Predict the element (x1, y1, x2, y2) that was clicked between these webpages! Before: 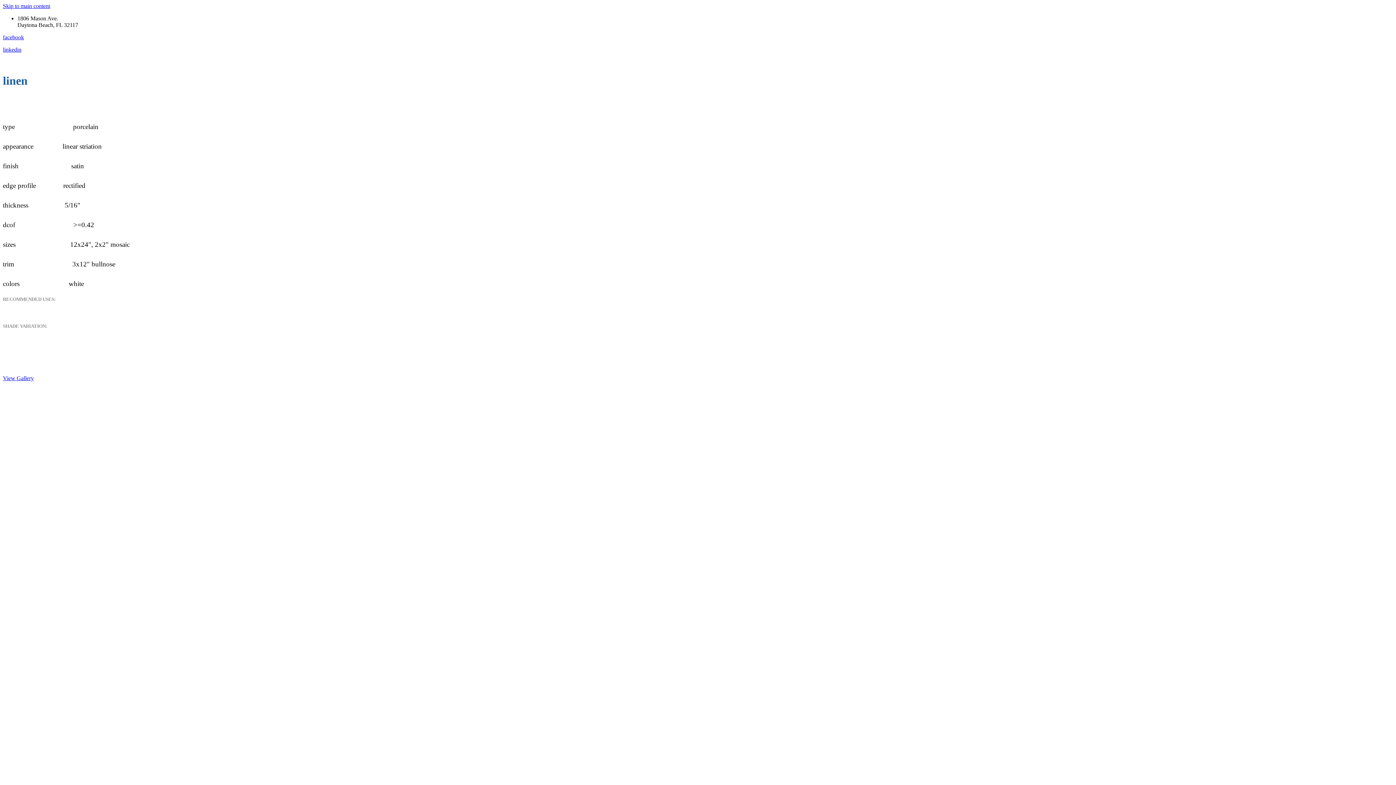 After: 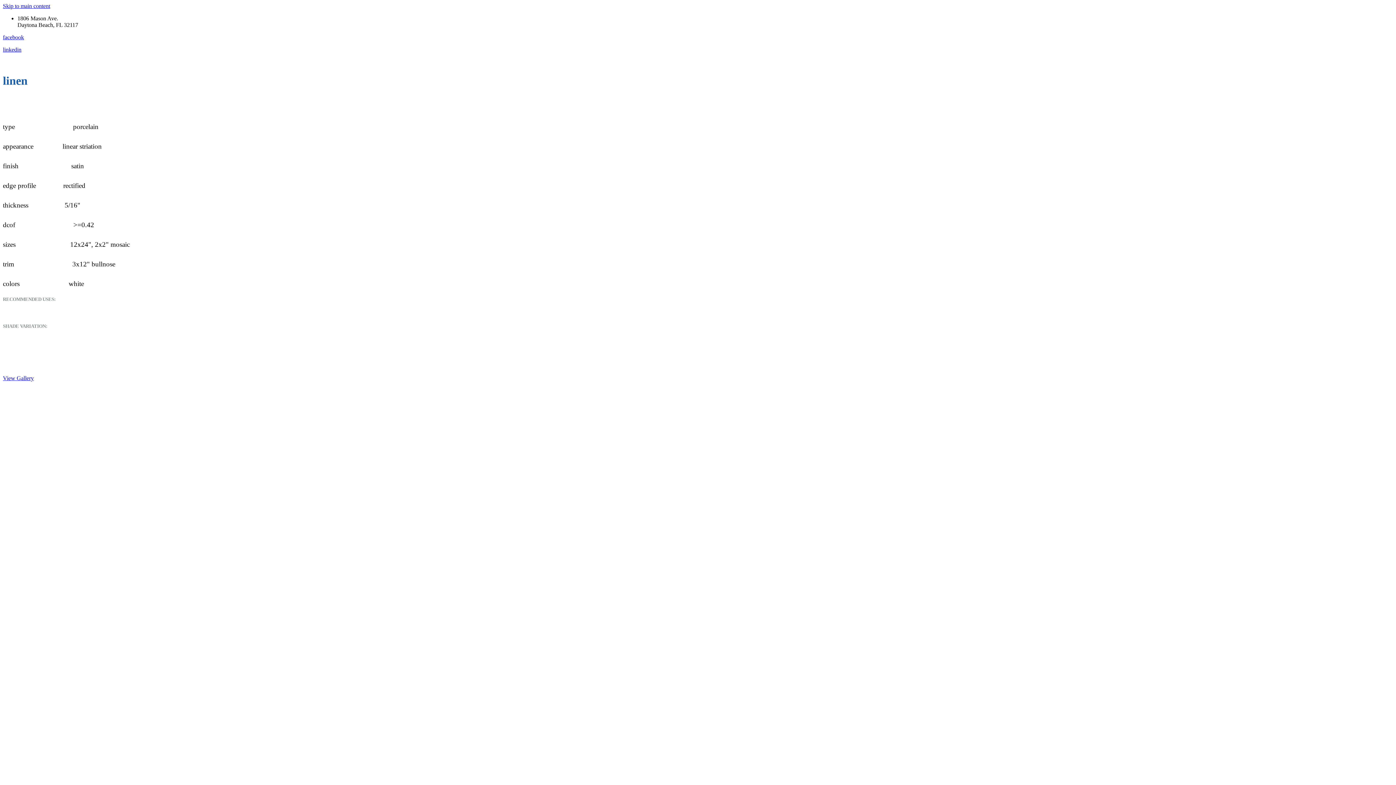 Action: bbox: (2, 310, 3, 316)